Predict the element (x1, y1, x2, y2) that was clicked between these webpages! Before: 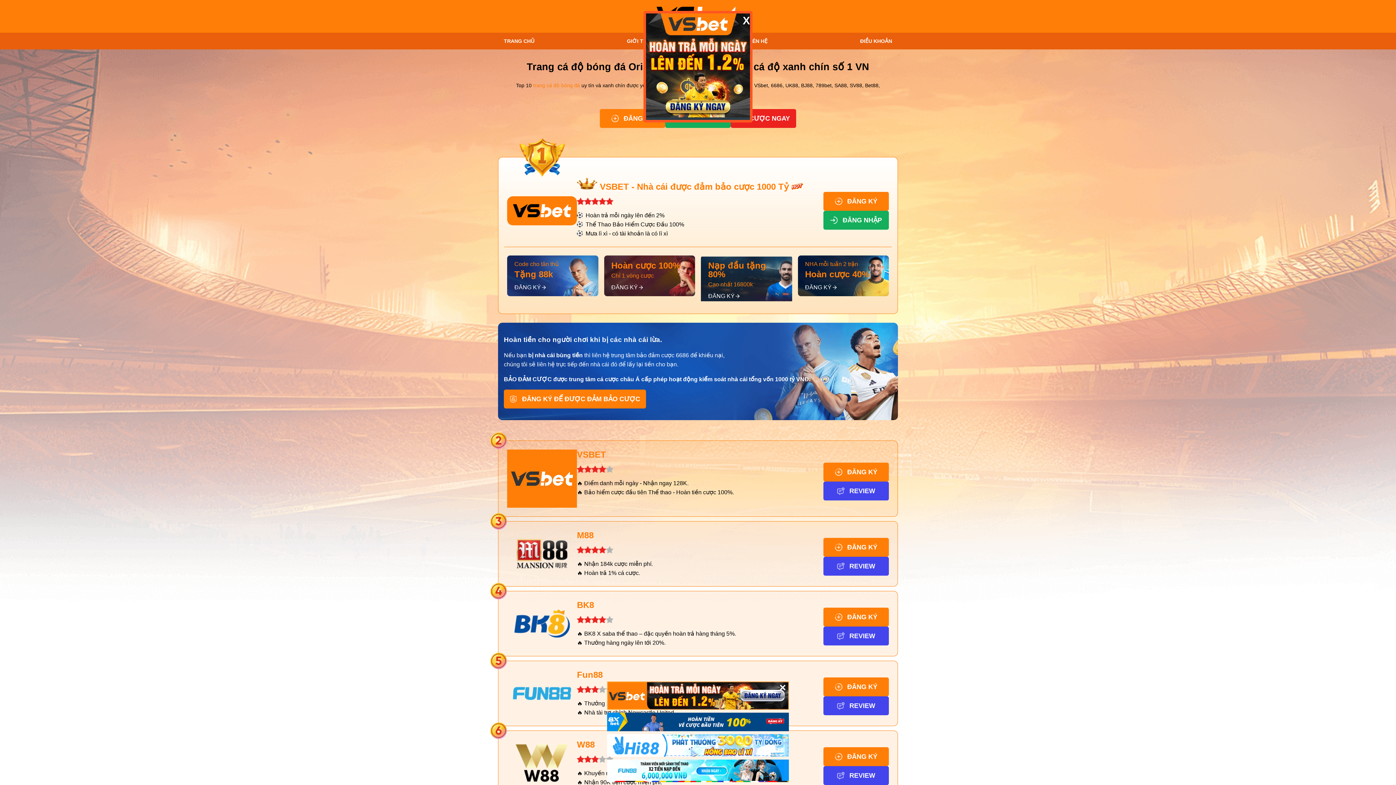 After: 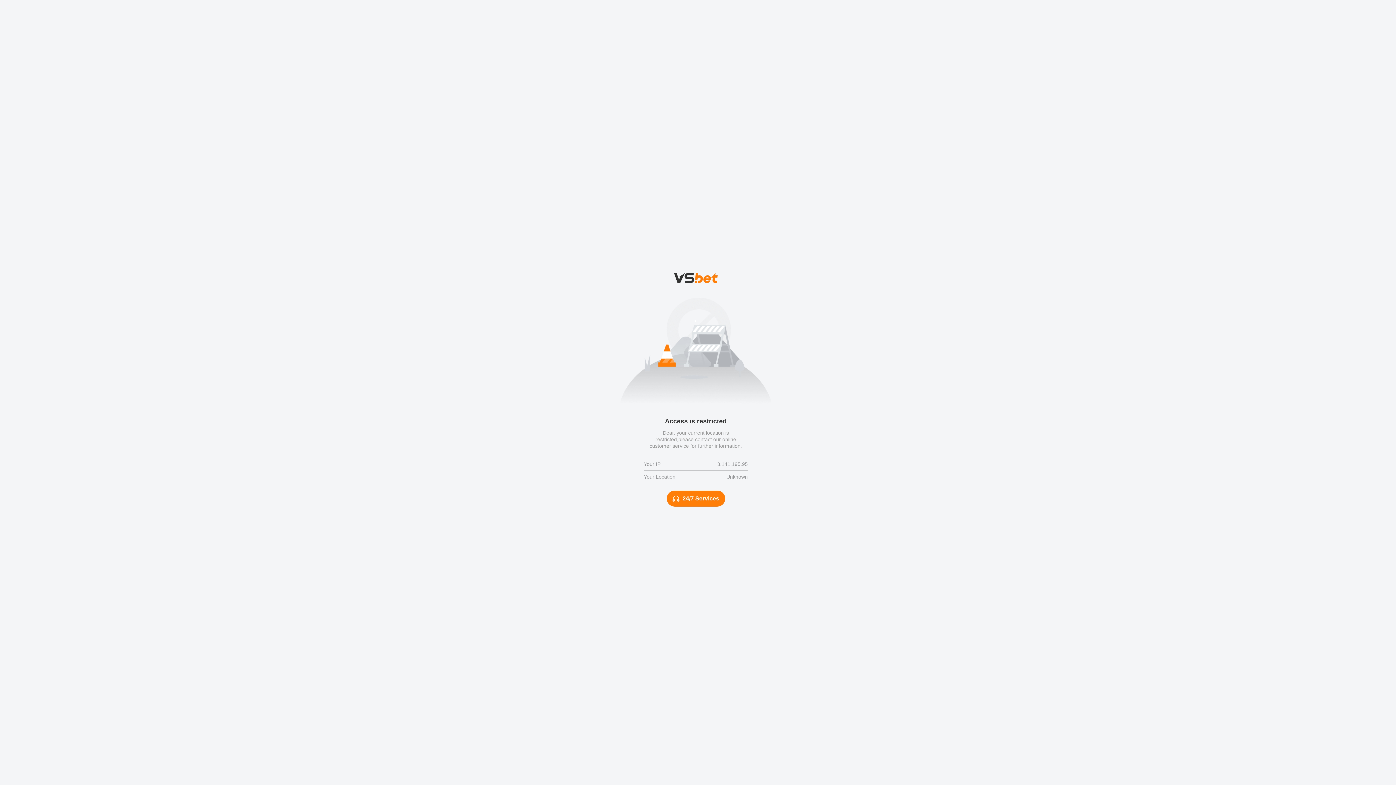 Action: label: REVIEW bbox: (823, 481, 889, 500)